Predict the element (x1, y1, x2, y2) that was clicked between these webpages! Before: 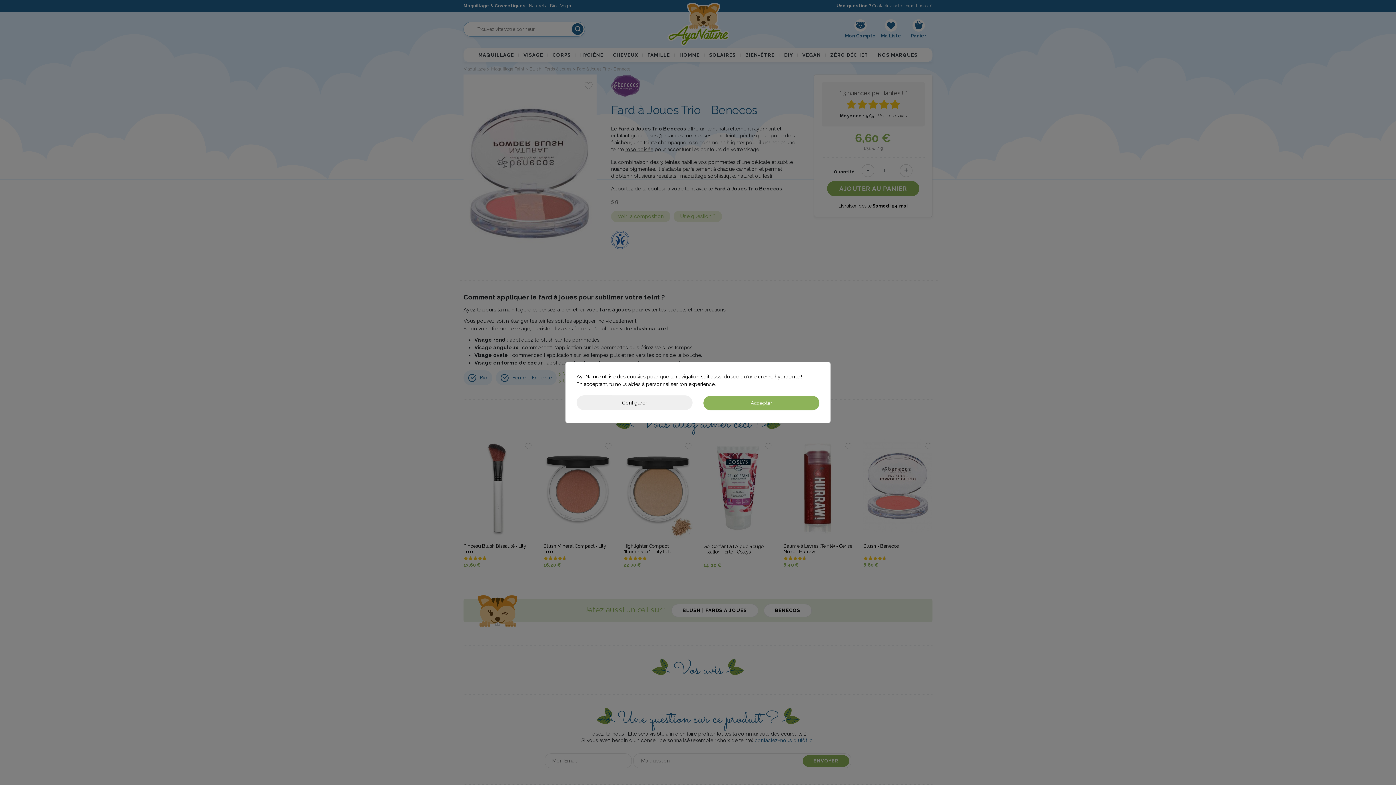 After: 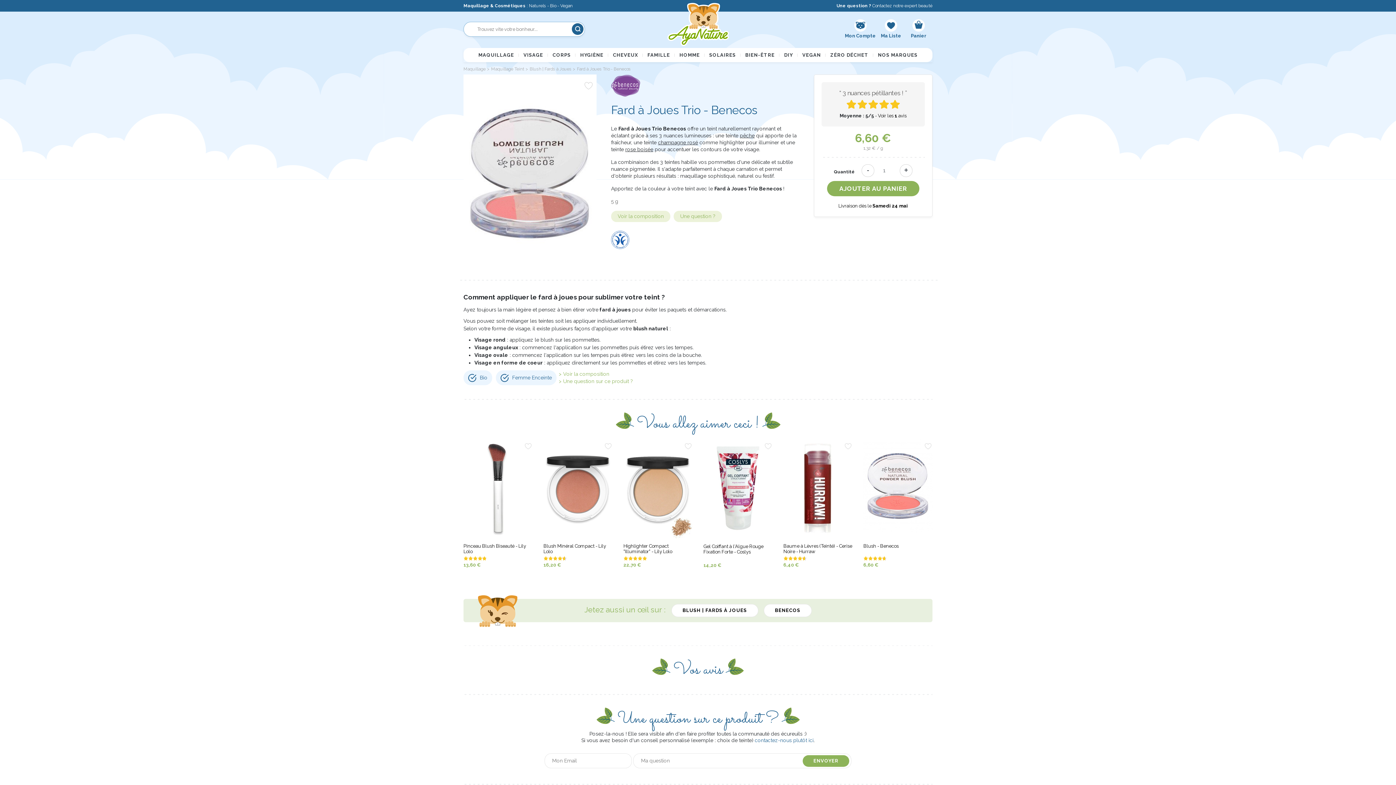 Action: label: Accepter bbox: (703, 396, 819, 410)